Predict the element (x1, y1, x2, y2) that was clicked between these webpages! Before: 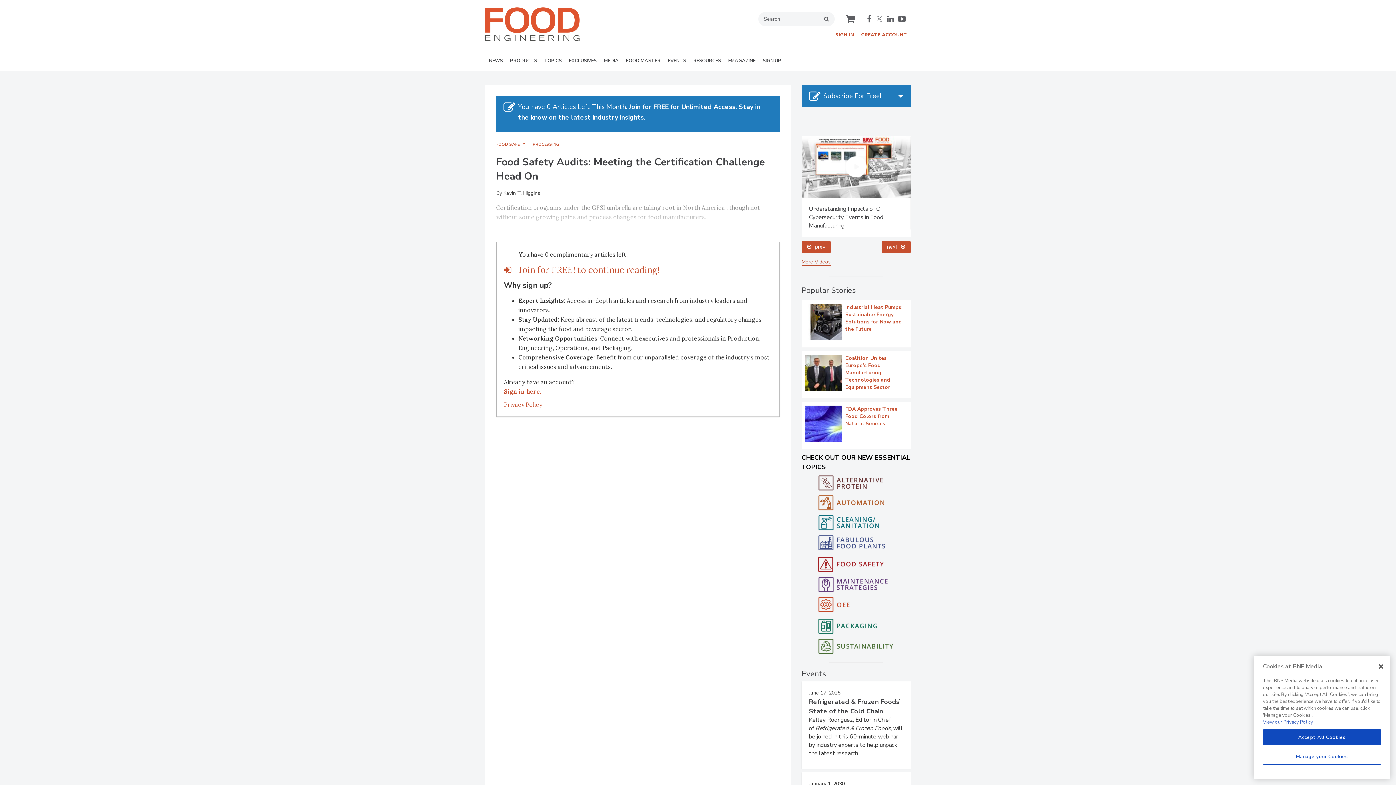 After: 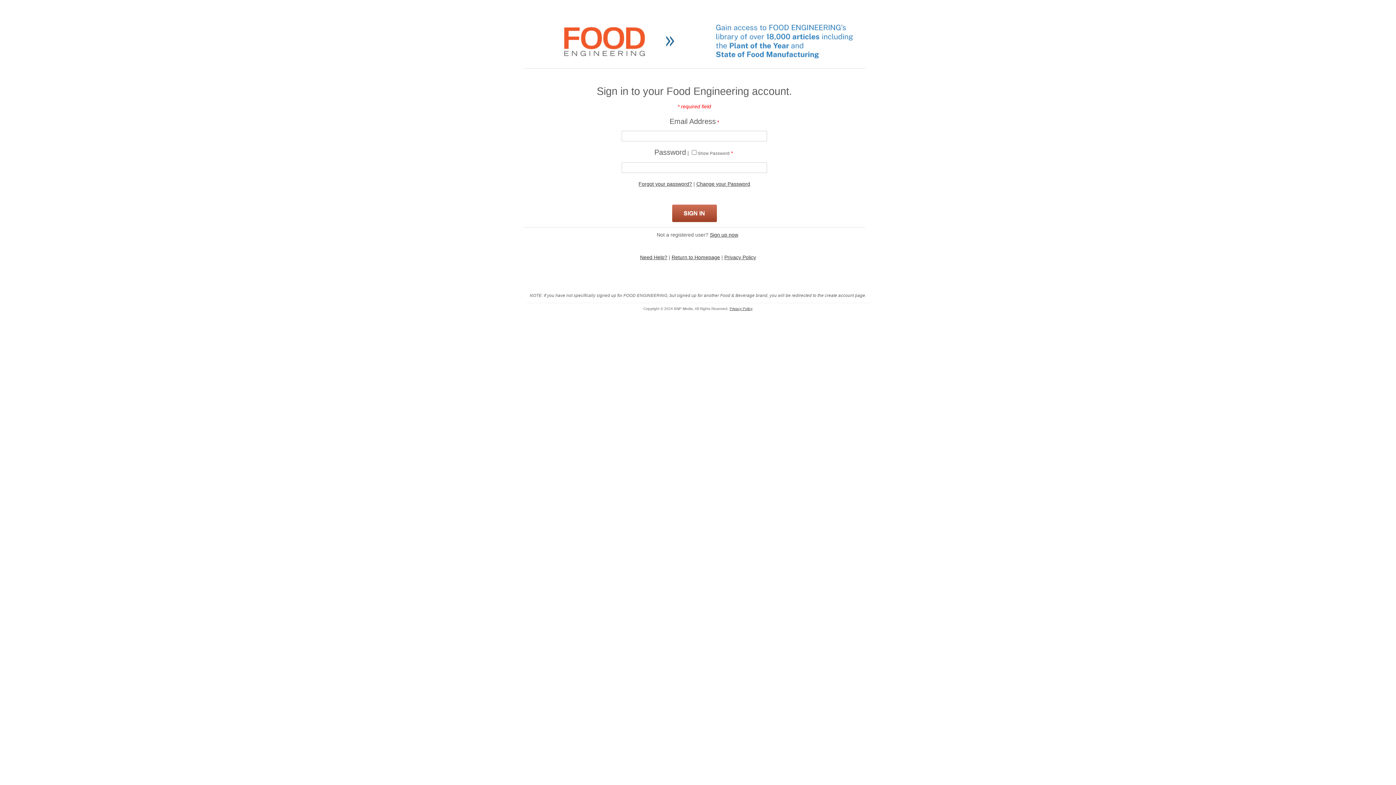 Action: bbox: (504, 419, 772, 429) label: Sign in here.